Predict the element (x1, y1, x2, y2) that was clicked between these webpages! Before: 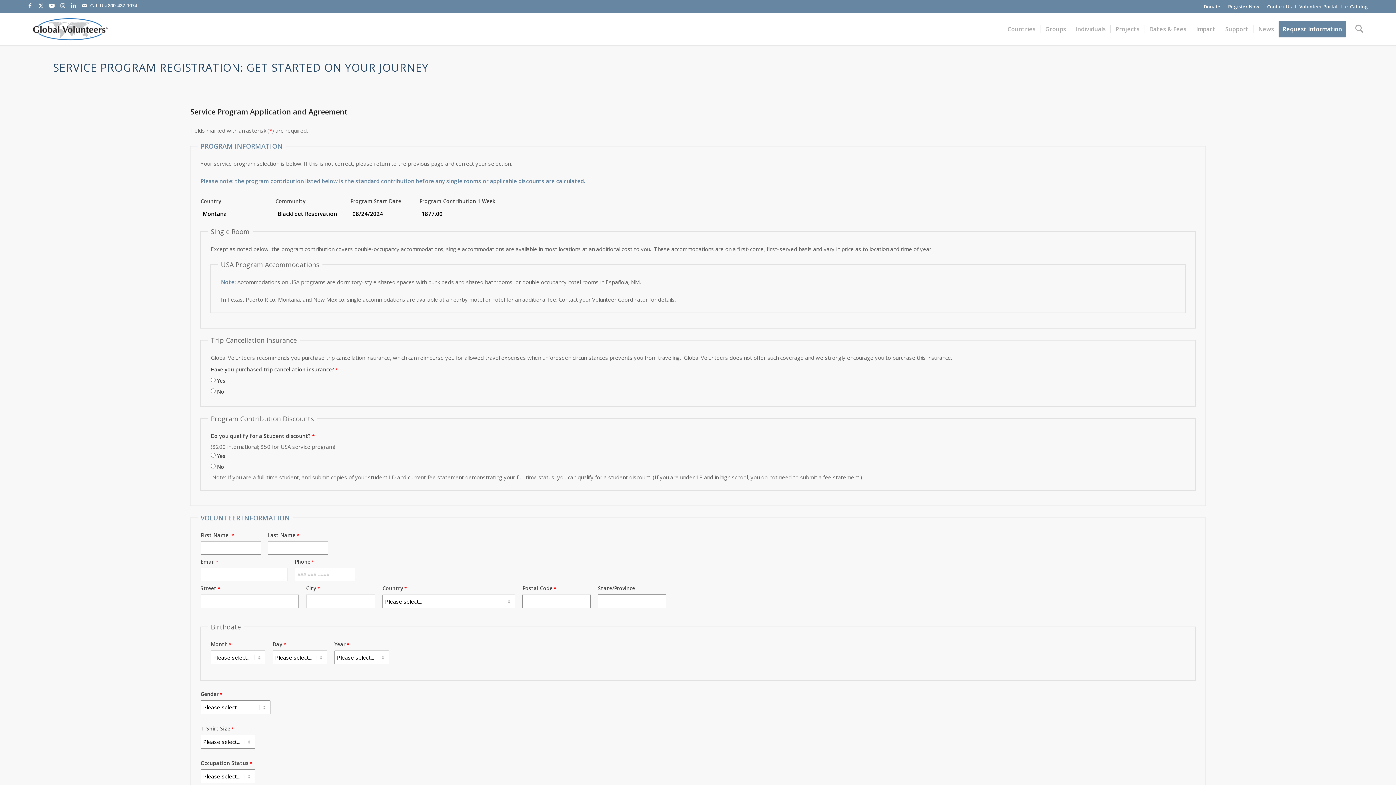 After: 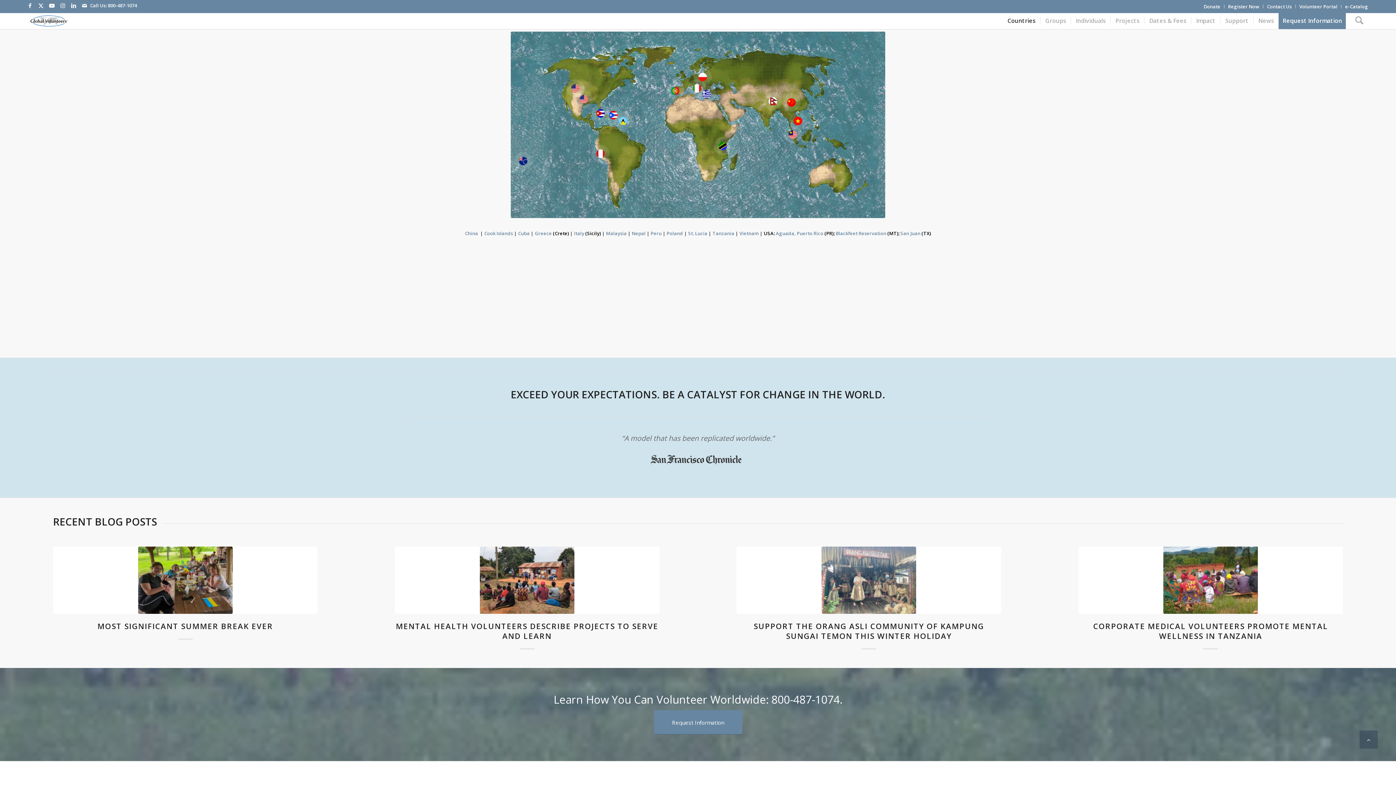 Action: bbox: (1003, 12, 1040, 45) label: Countries